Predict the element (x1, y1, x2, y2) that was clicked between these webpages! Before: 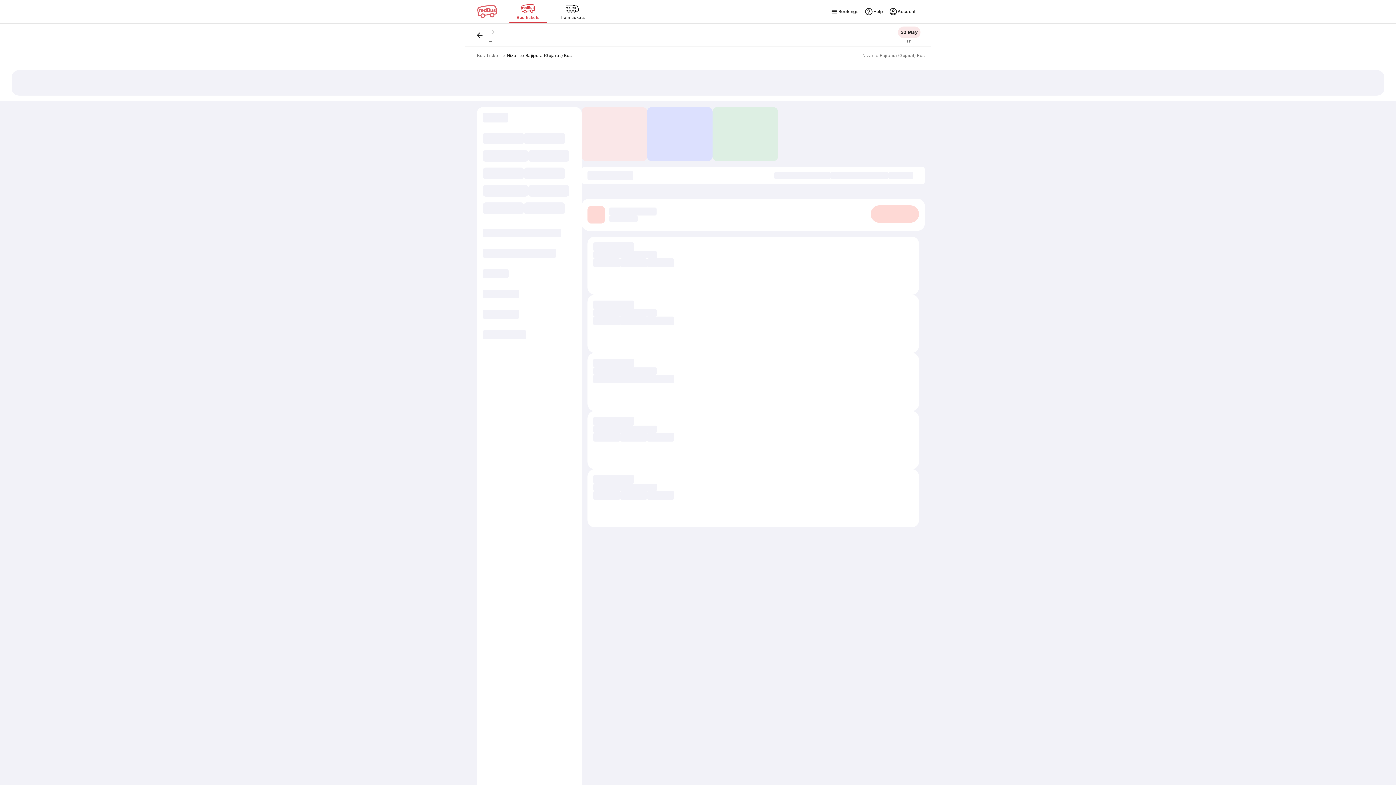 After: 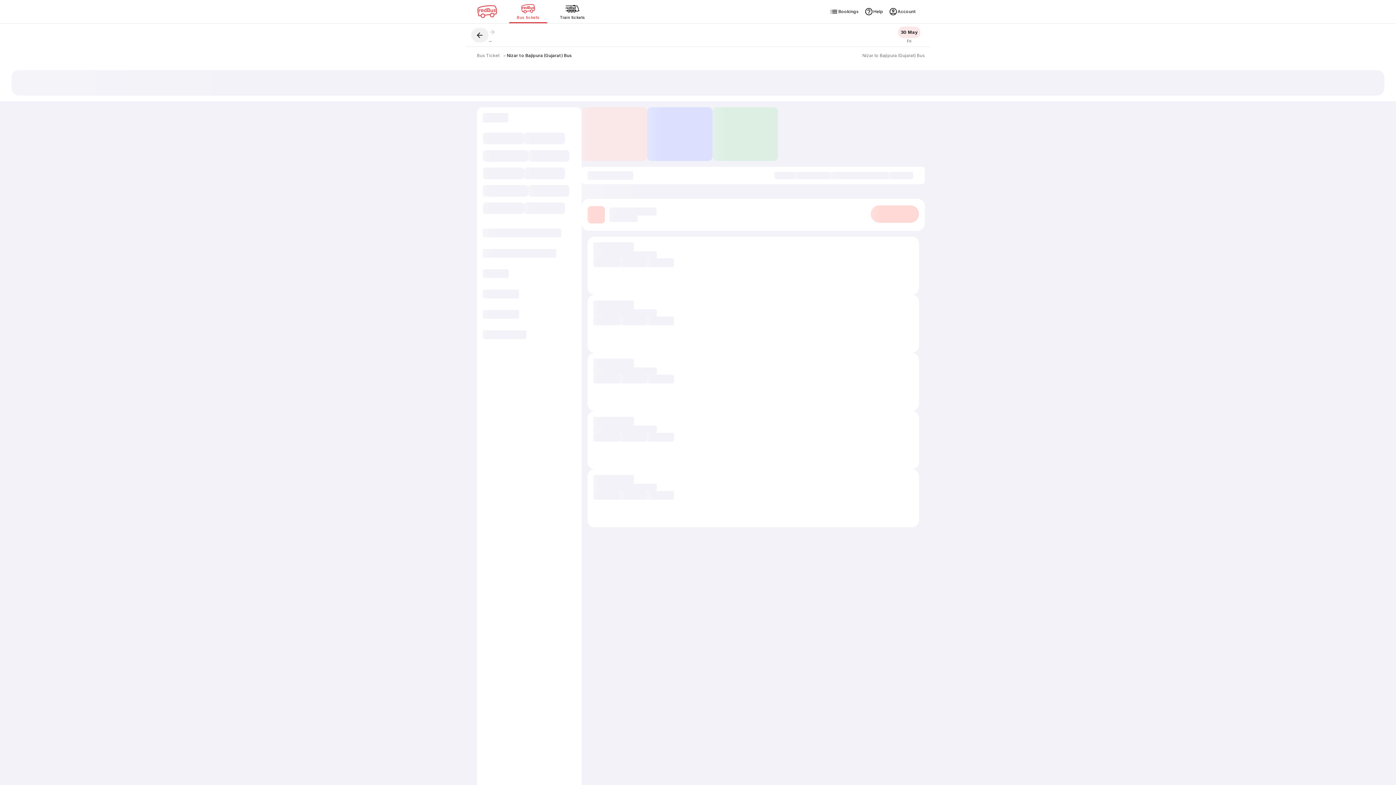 Action: bbox: (471, 27, 488, 42) label: button